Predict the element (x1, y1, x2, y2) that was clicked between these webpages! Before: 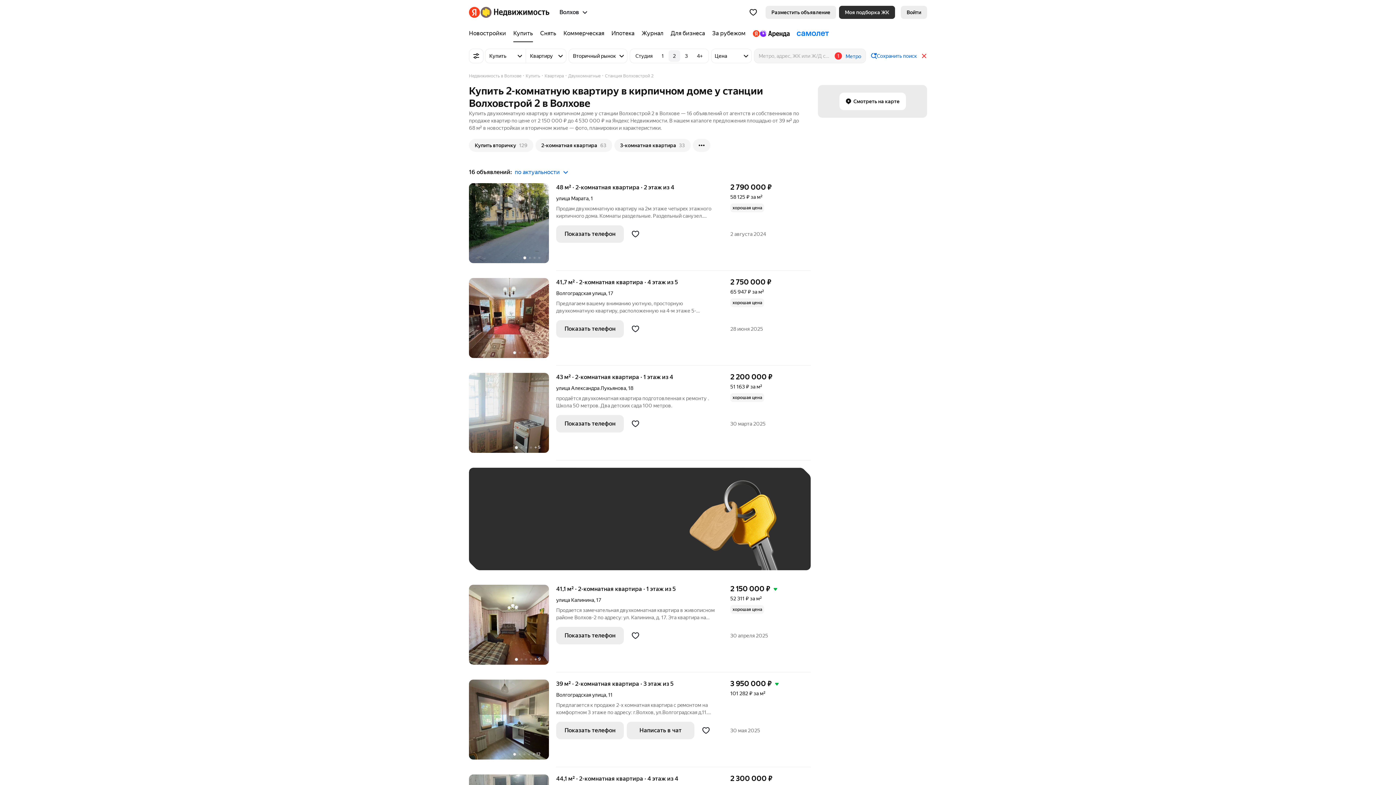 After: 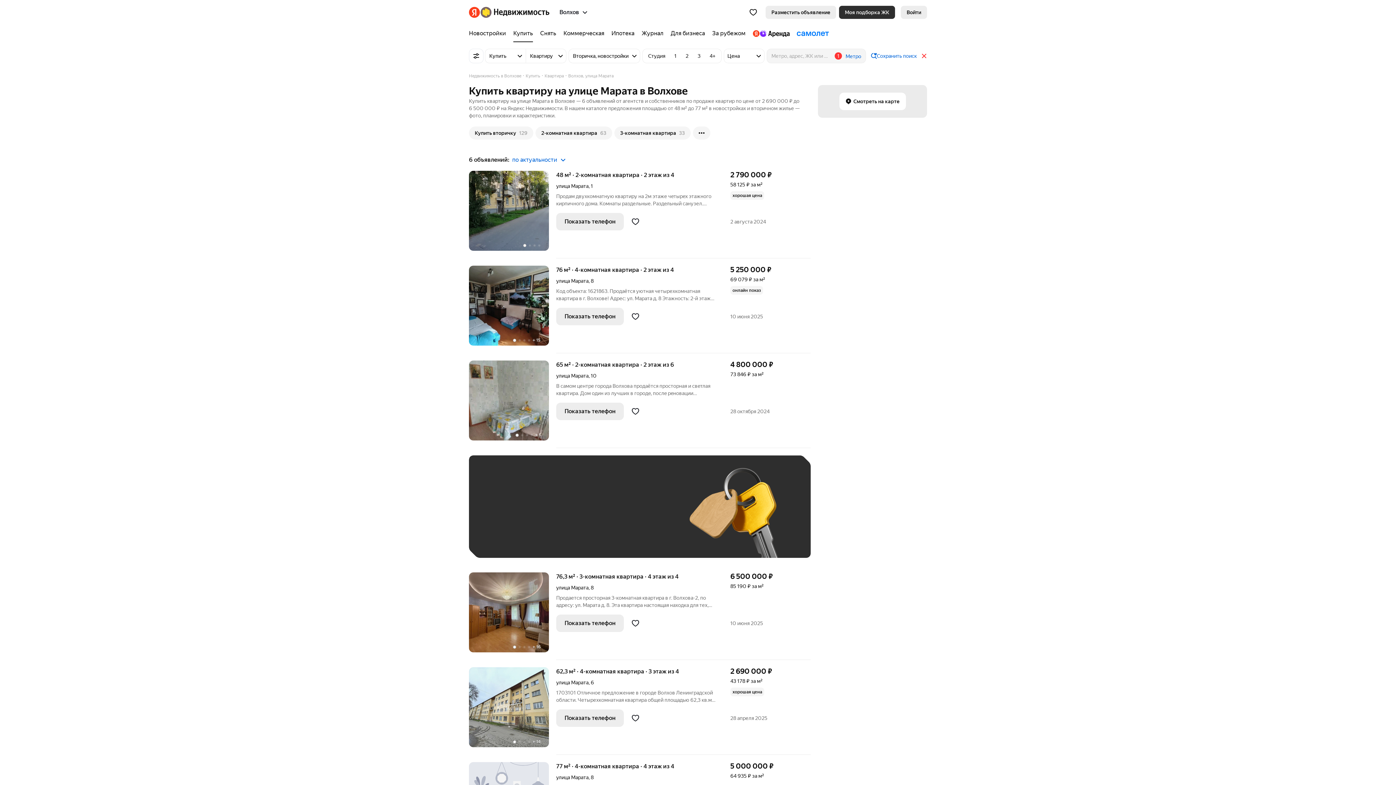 Action: bbox: (556, 195, 588, 201) label: улица Марата